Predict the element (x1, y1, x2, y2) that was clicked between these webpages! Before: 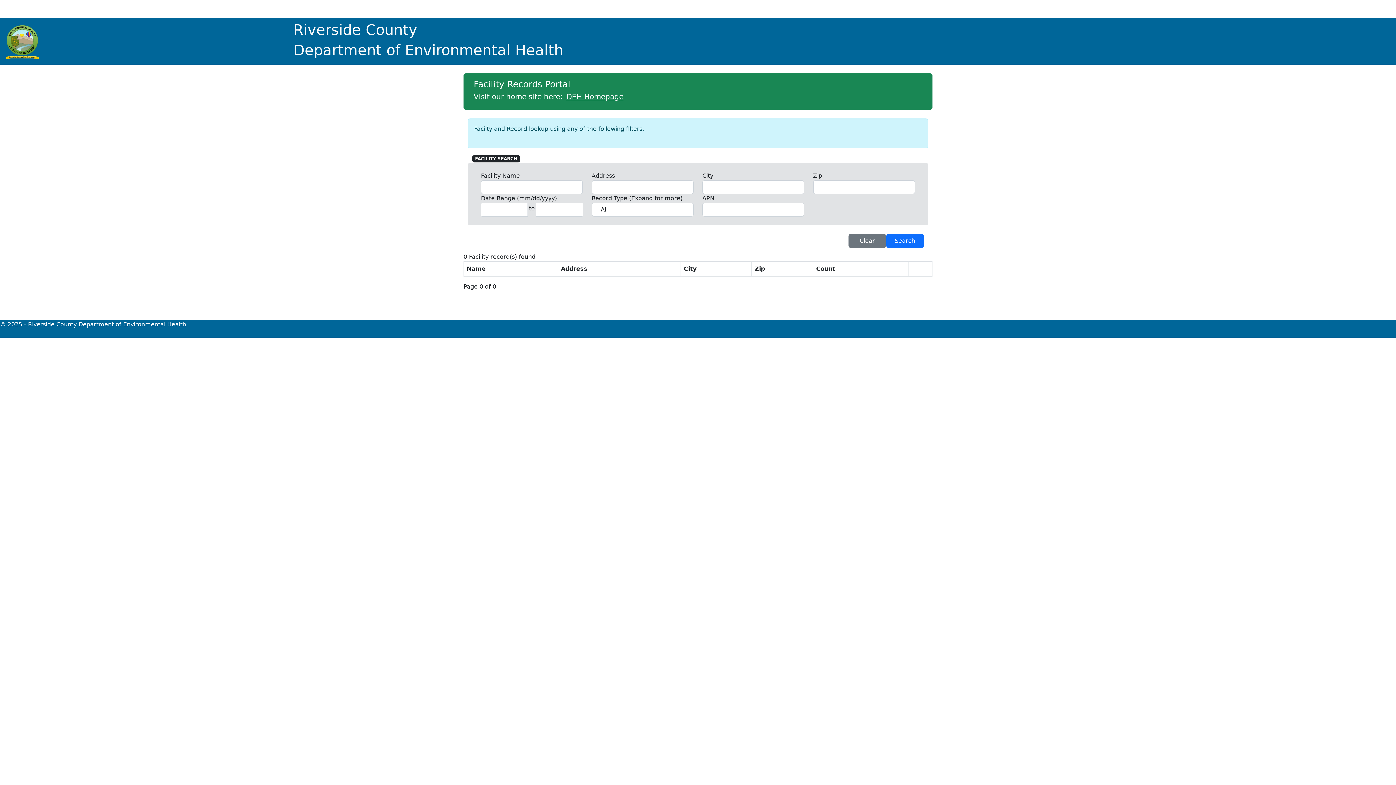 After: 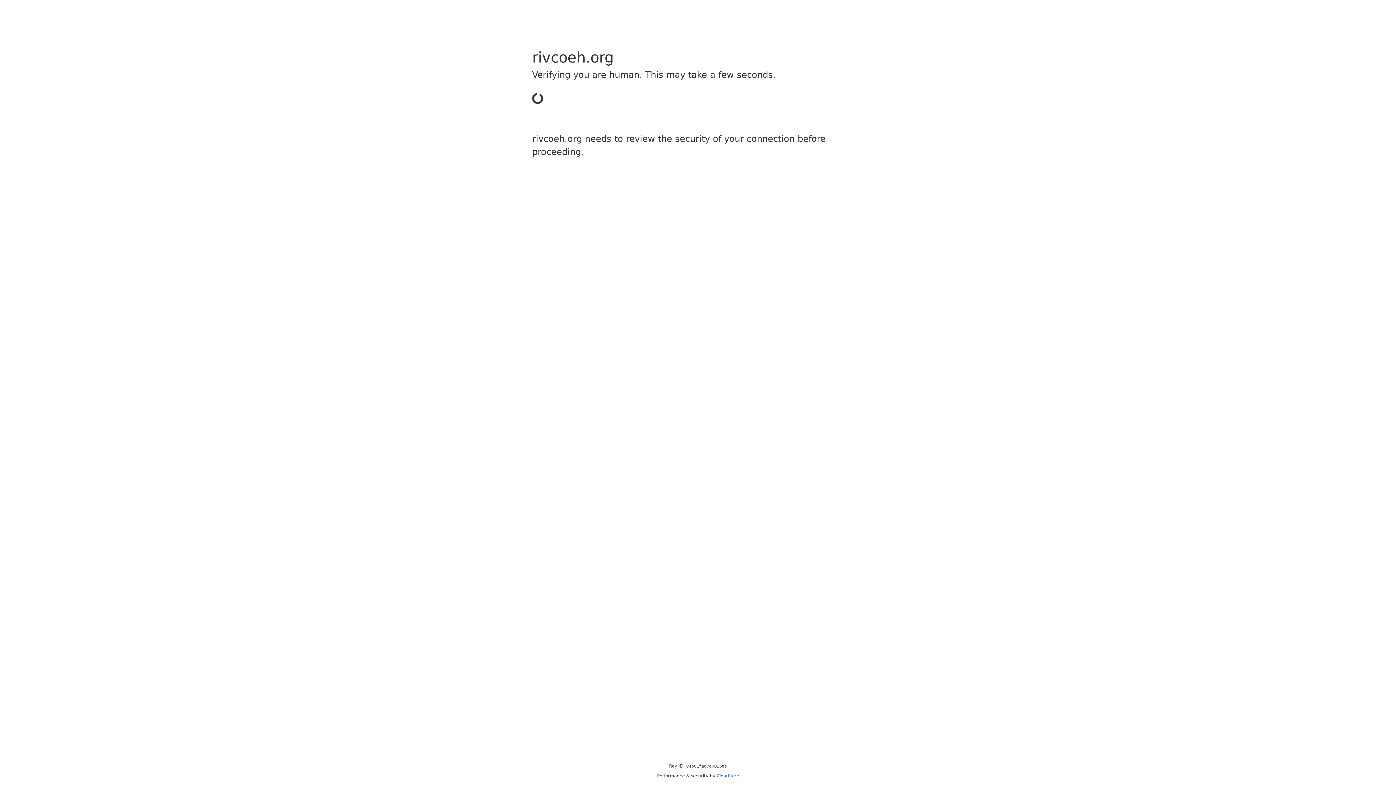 Action: label: DEH Homepage bbox: (565, 90, 625, 102)